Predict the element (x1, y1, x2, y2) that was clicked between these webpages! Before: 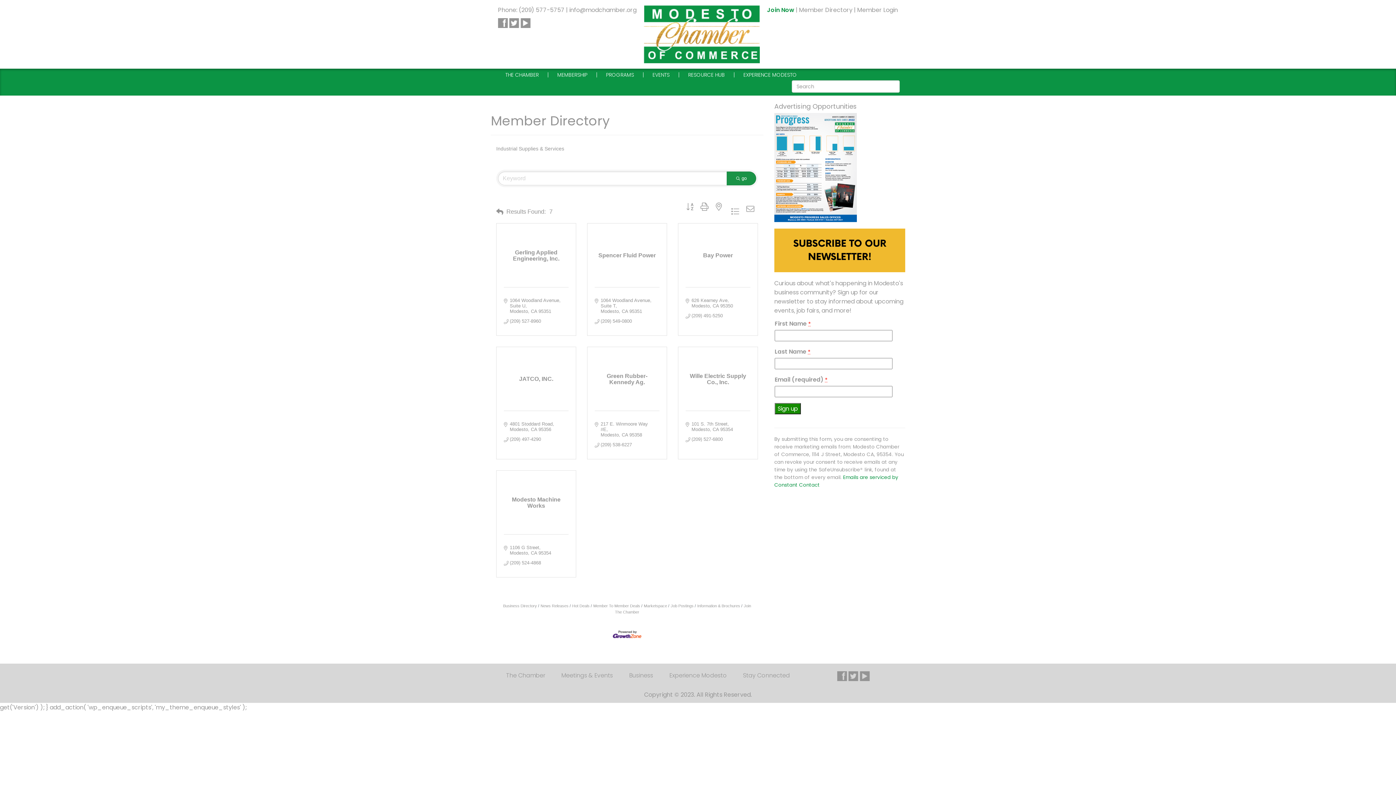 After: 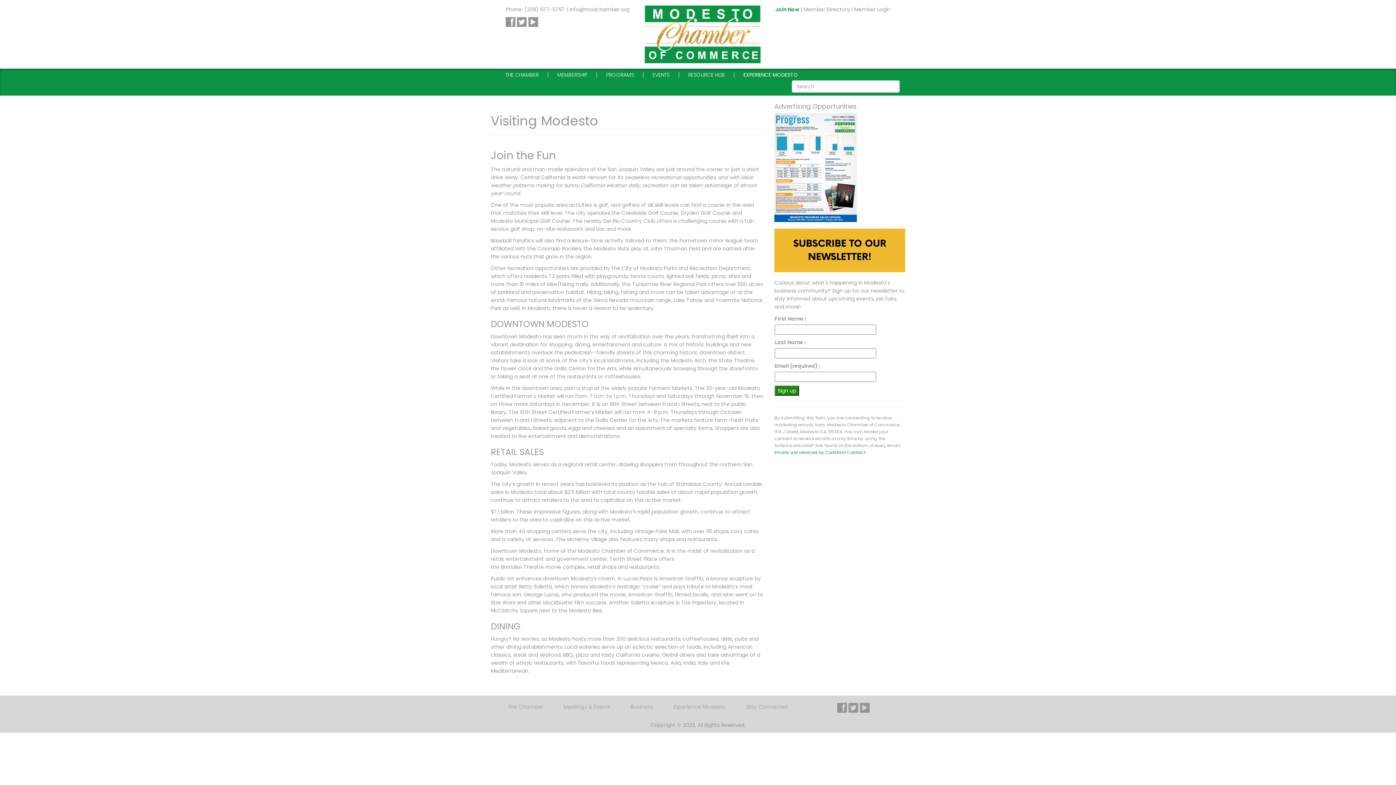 Action: bbox: (669, 671, 726, 680) label: Experience Modesto